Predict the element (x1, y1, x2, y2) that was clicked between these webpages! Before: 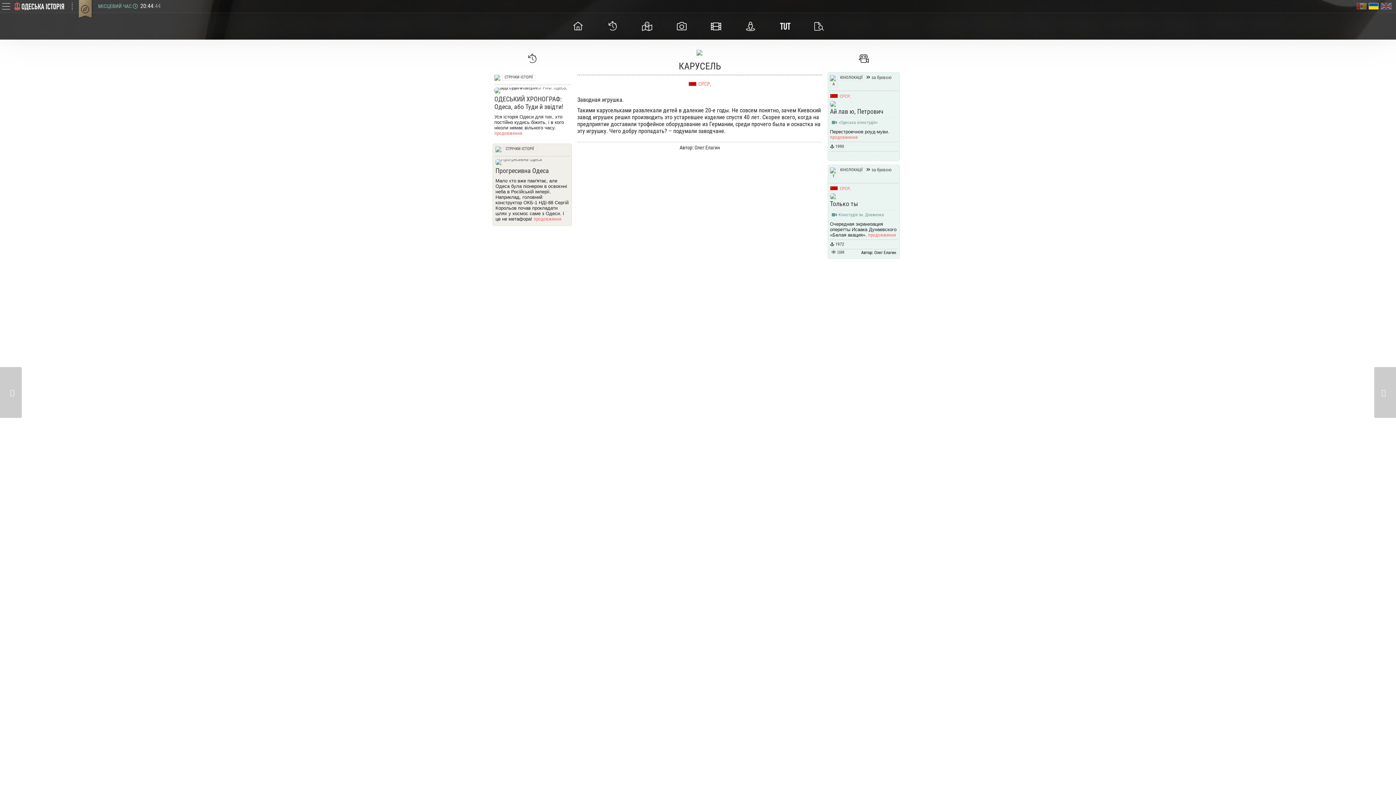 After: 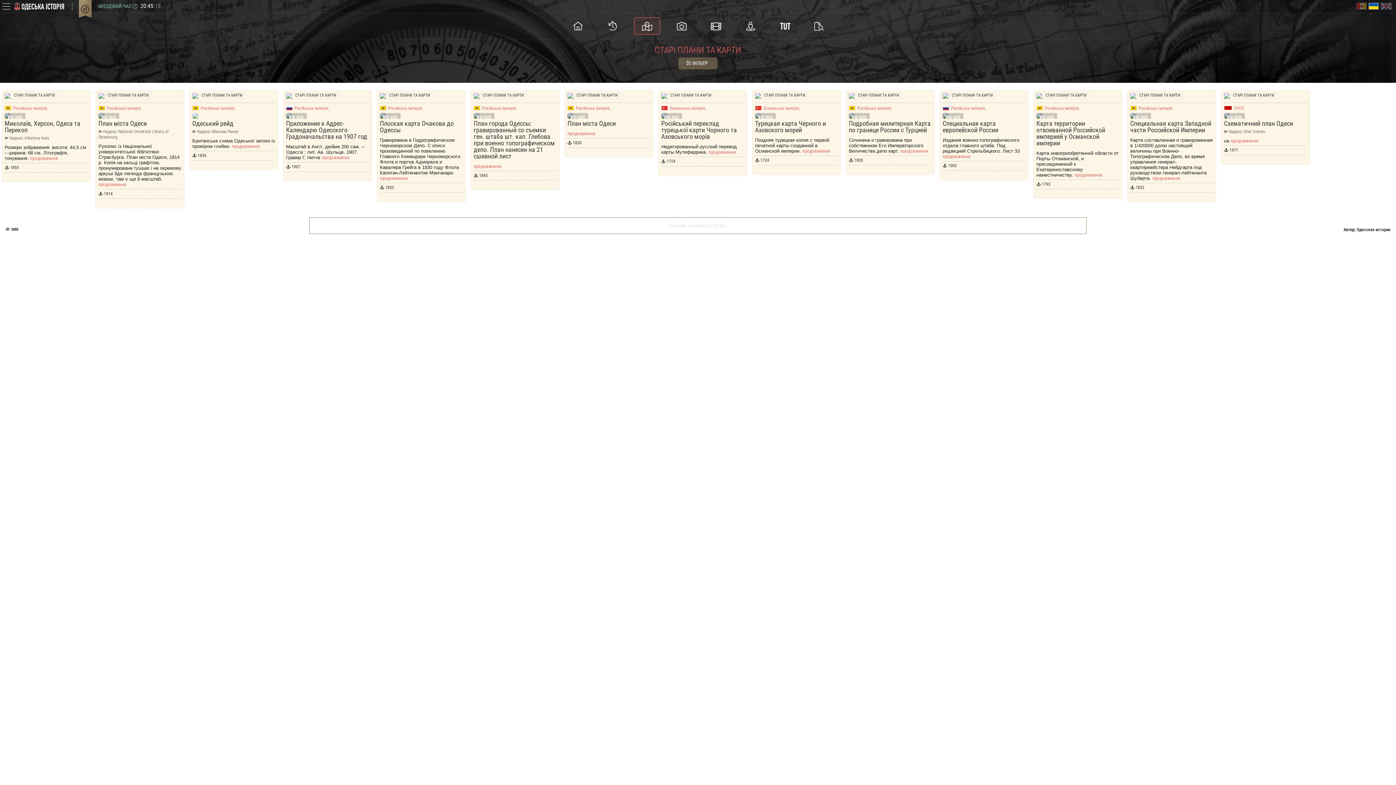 Action: bbox: (634, 17, 660, 34)